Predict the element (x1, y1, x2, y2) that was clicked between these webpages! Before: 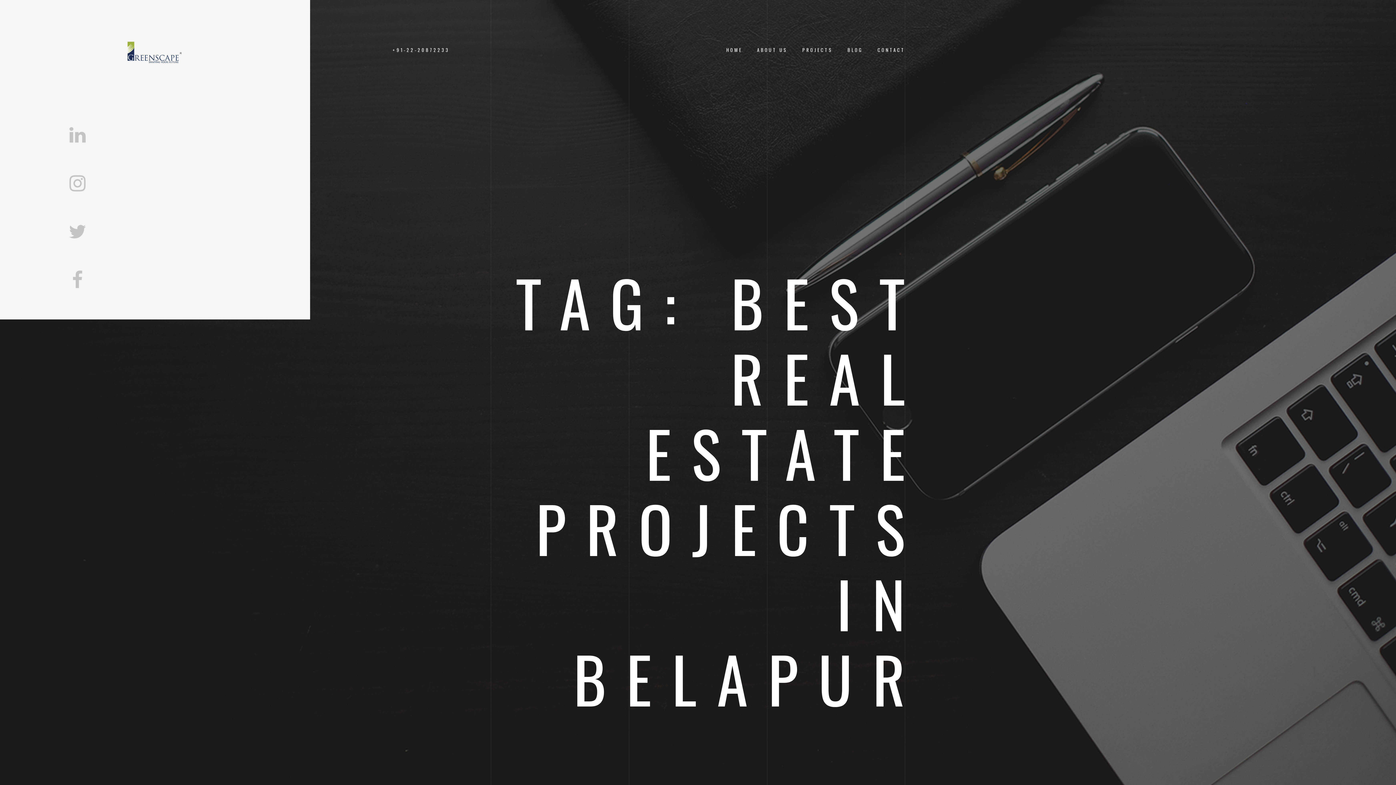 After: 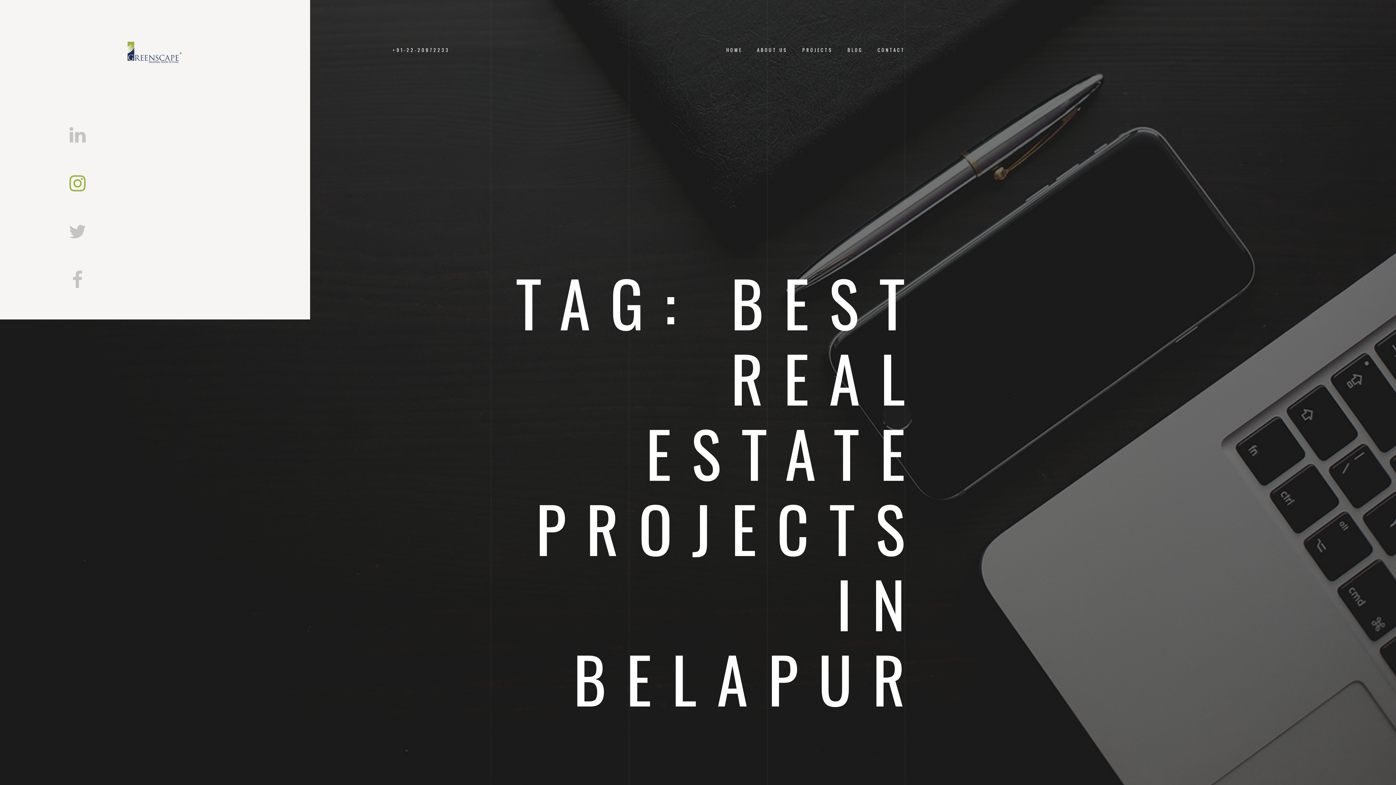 Action: bbox: (69, 174, 85, 192)